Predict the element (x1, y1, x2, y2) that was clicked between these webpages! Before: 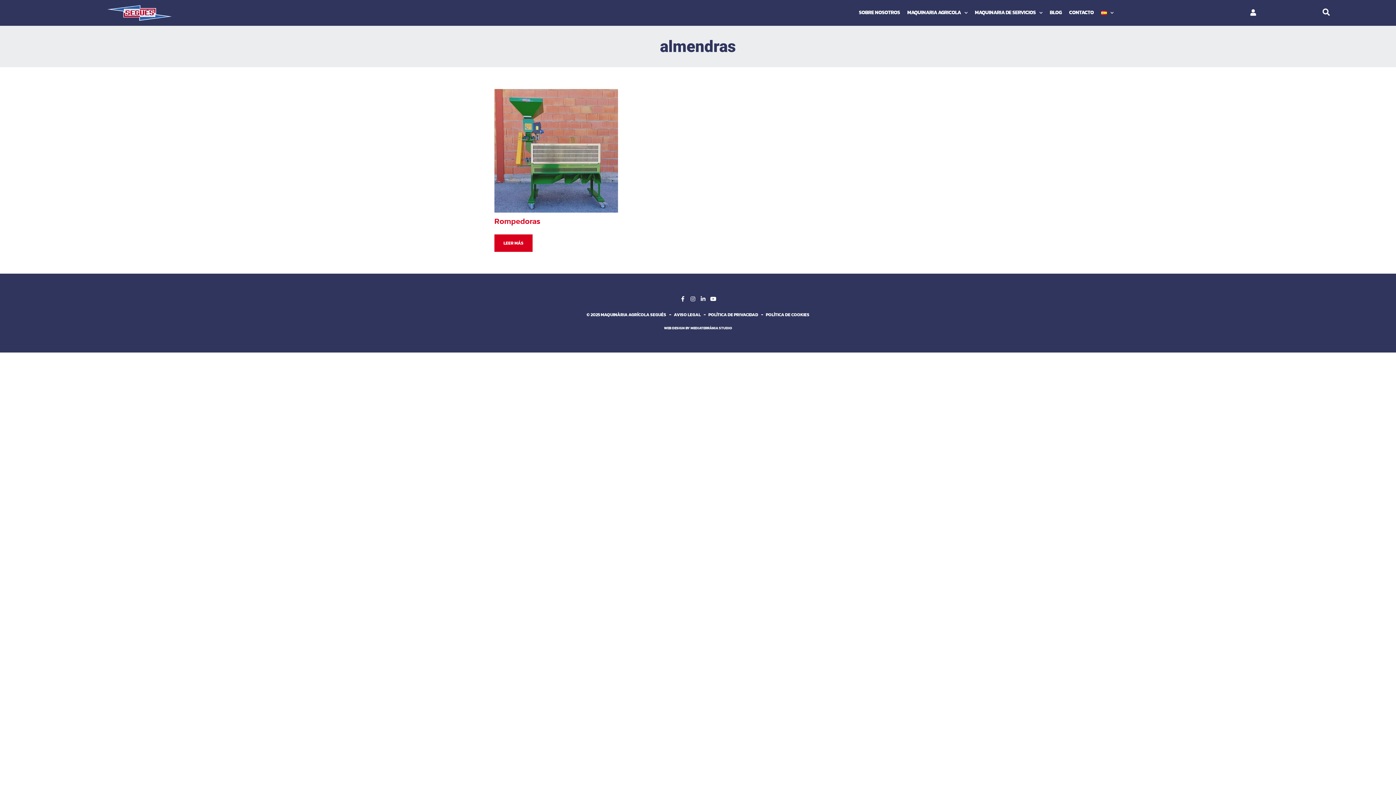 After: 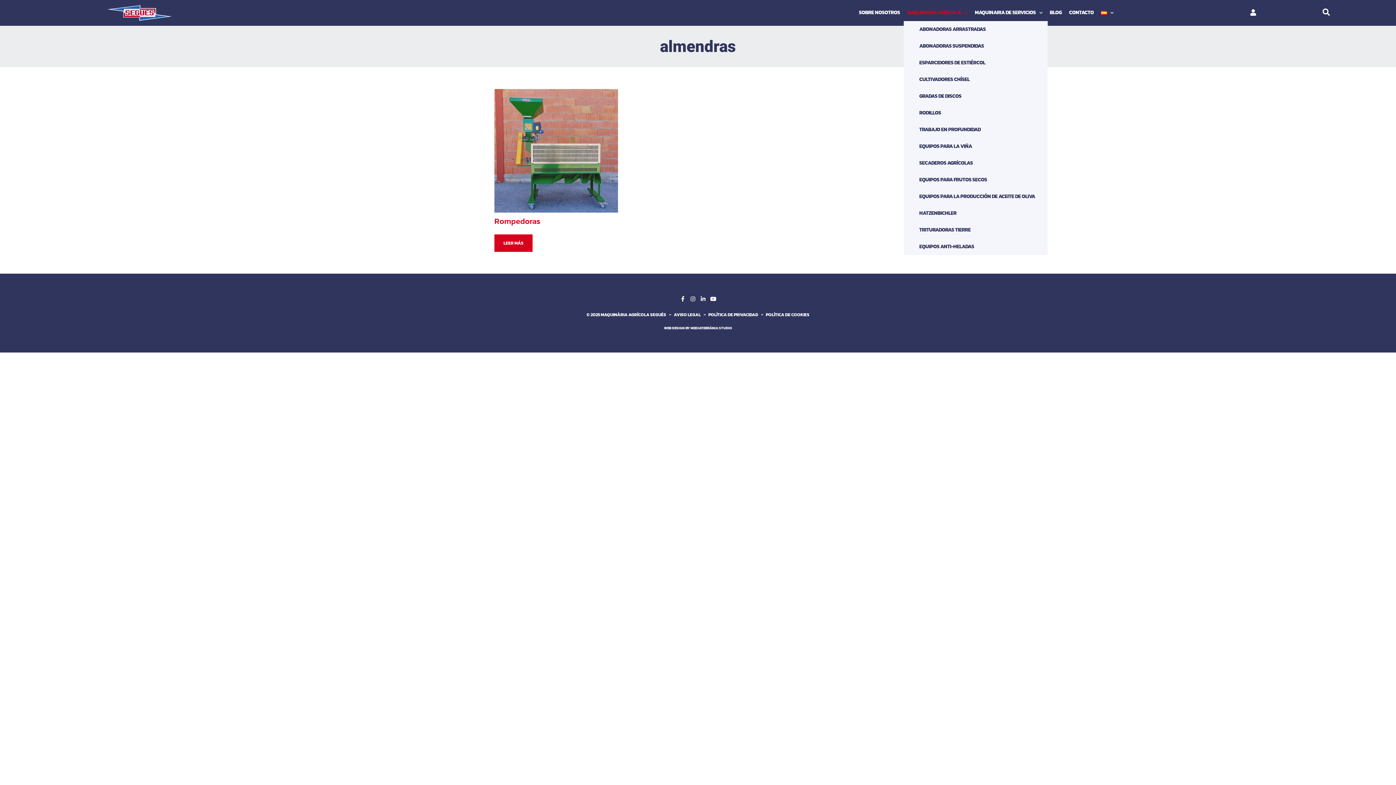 Action: bbox: (903, 4, 971, 21) label: MAQUINARIA AGRICOLA